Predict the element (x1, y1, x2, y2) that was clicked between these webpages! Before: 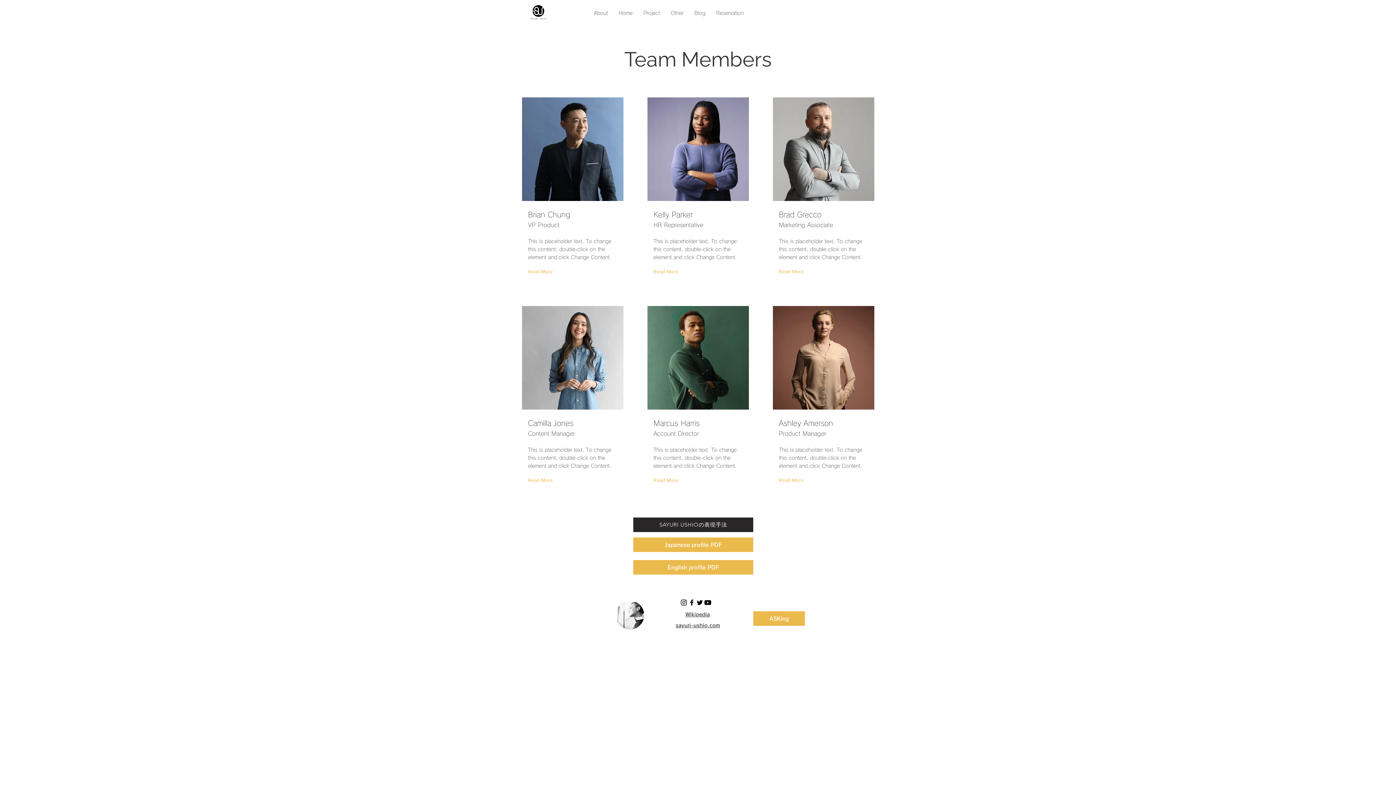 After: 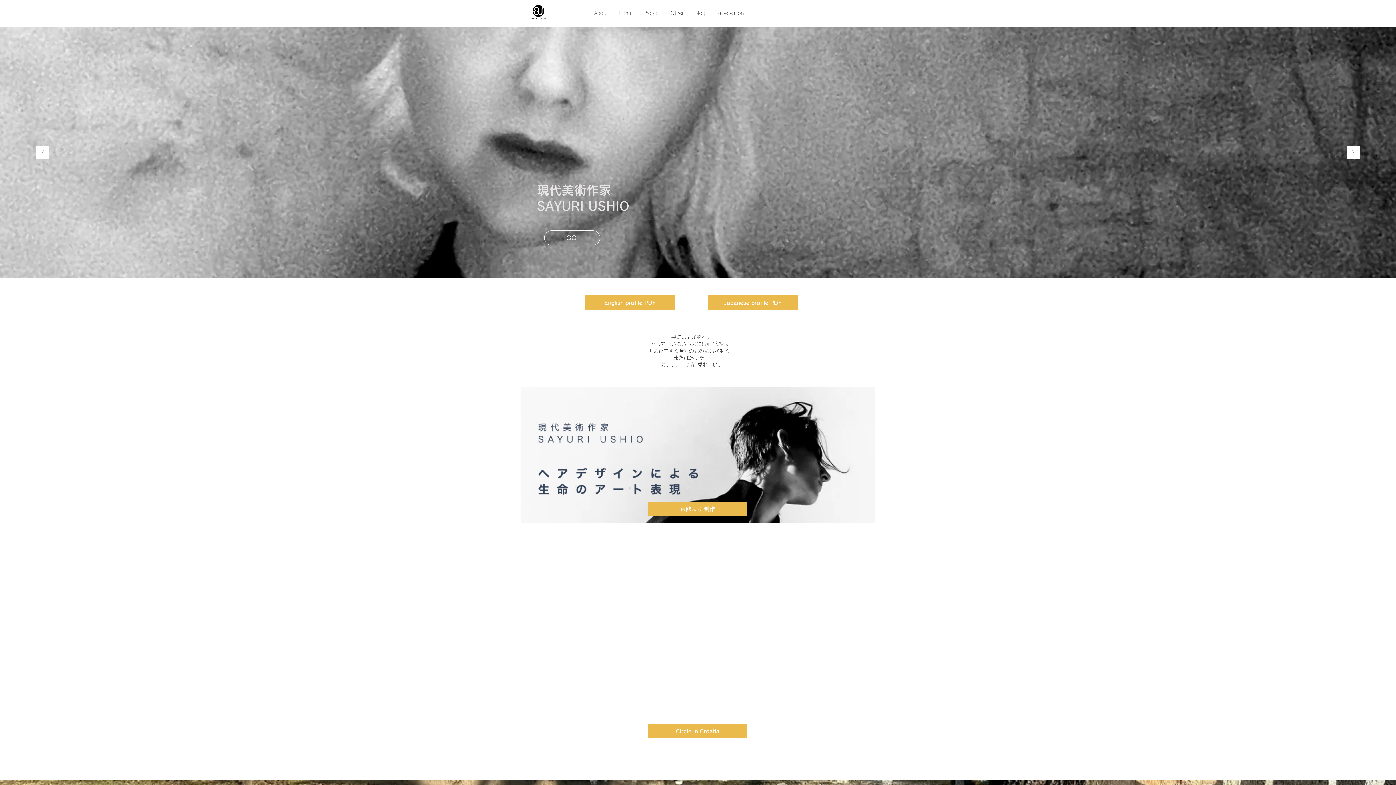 Action: bbox: (588, 7, 613, 19) label: About